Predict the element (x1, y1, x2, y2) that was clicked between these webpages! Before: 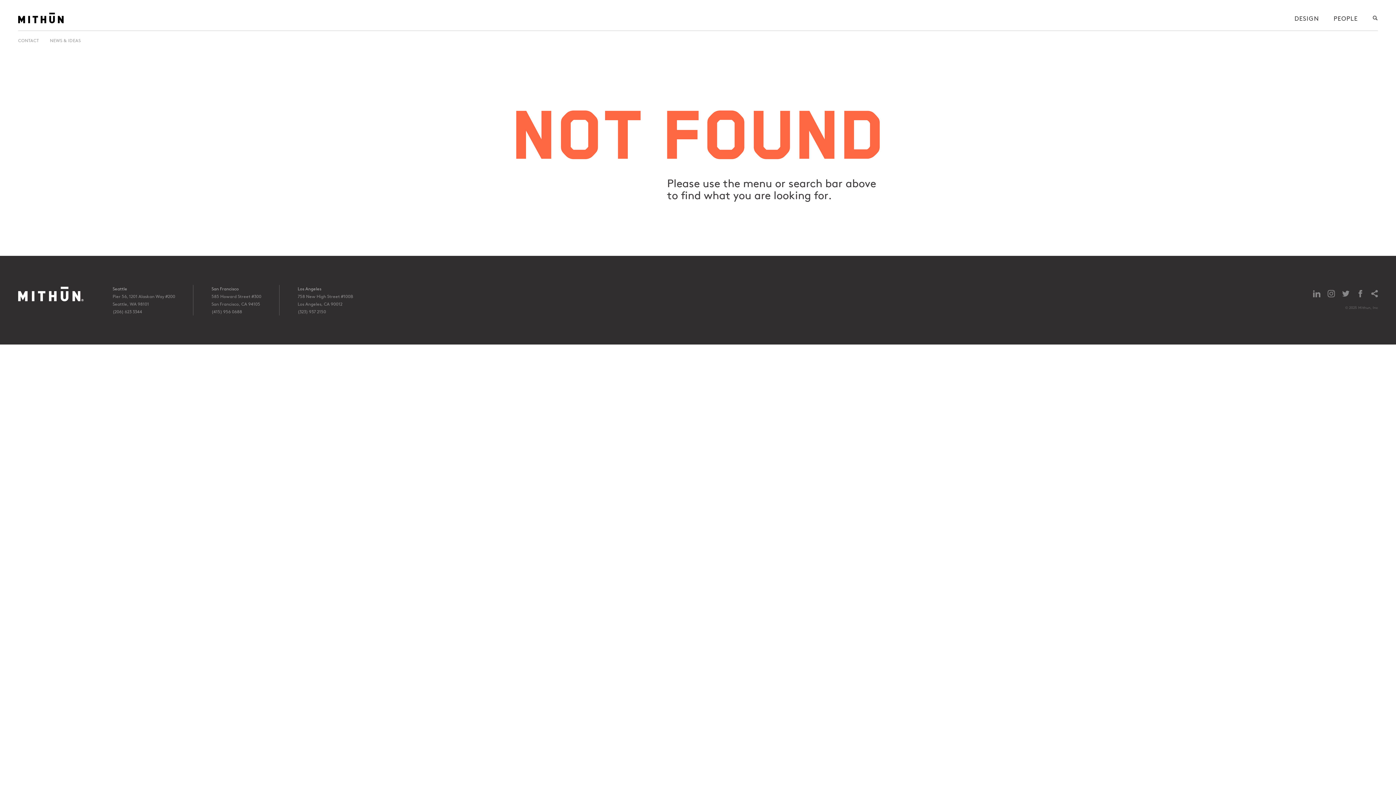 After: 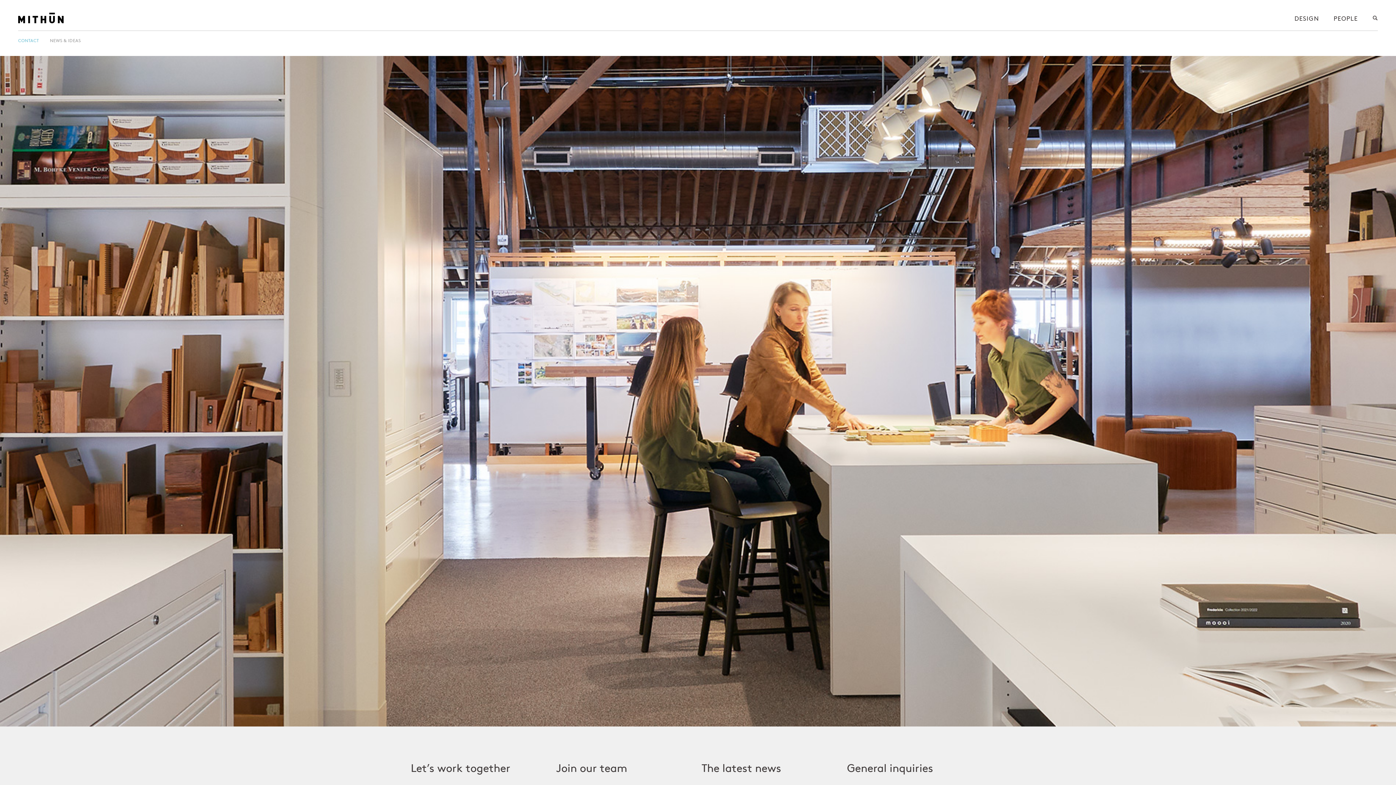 Action: label: CONTACT bbox: (18, 37, 38, 43)